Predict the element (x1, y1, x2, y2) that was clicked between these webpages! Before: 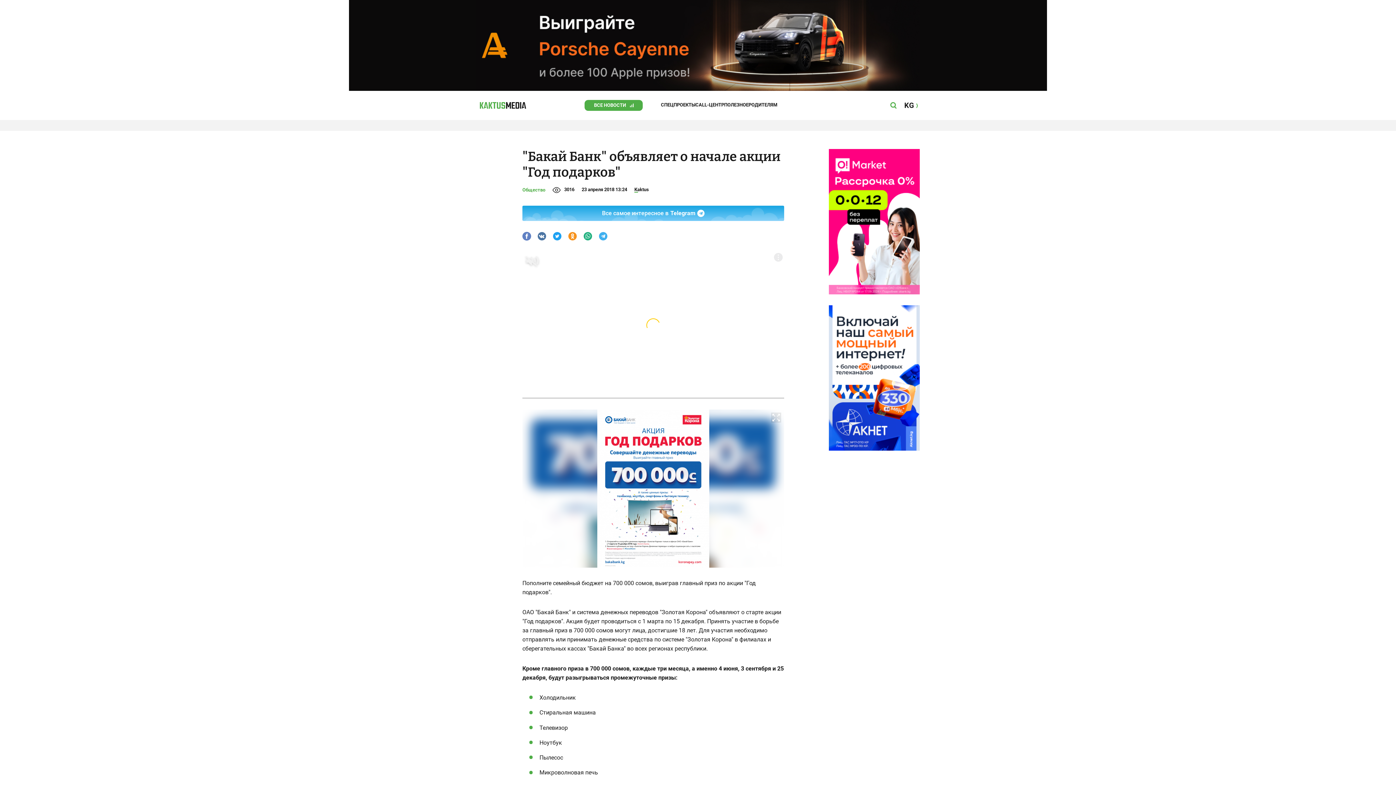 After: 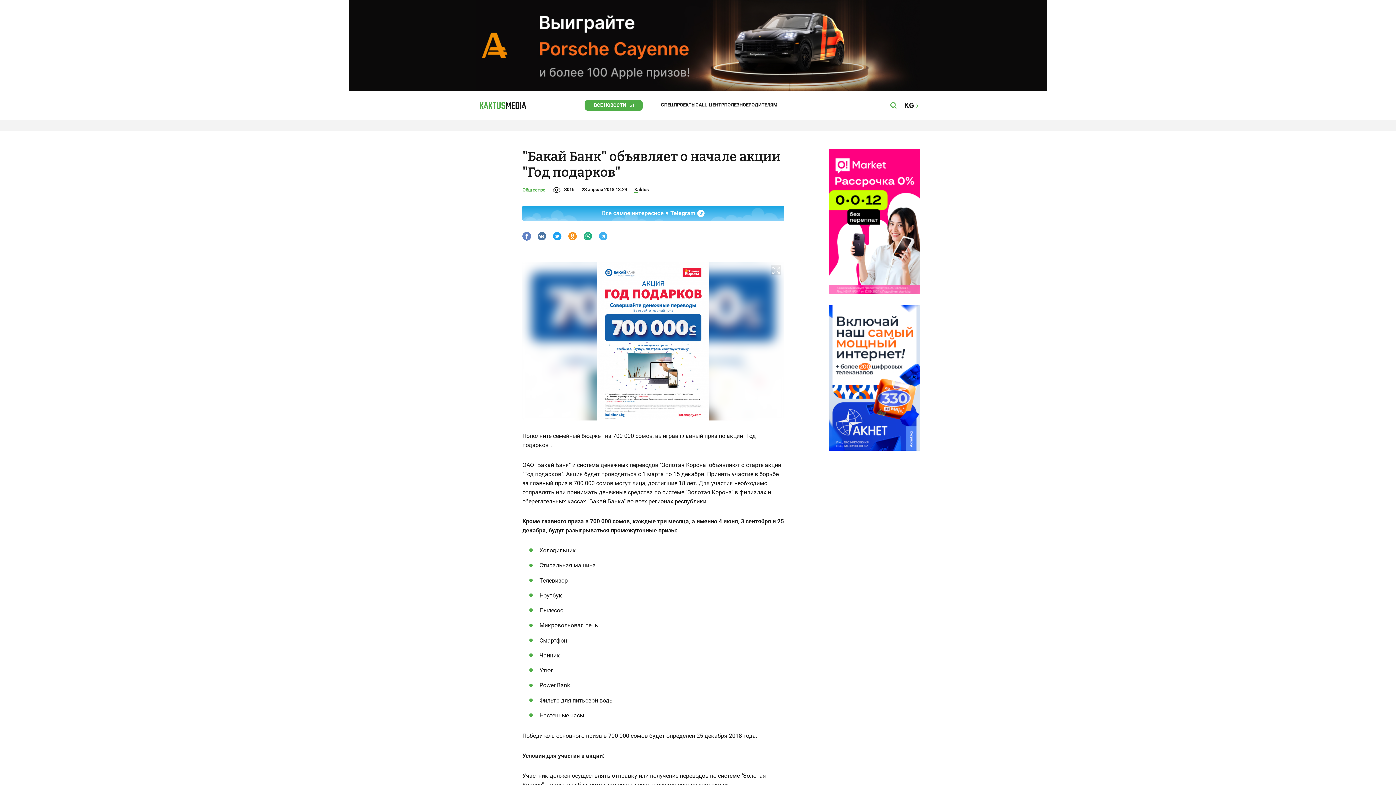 Action: bbox: (920, 0, 1396, 90)